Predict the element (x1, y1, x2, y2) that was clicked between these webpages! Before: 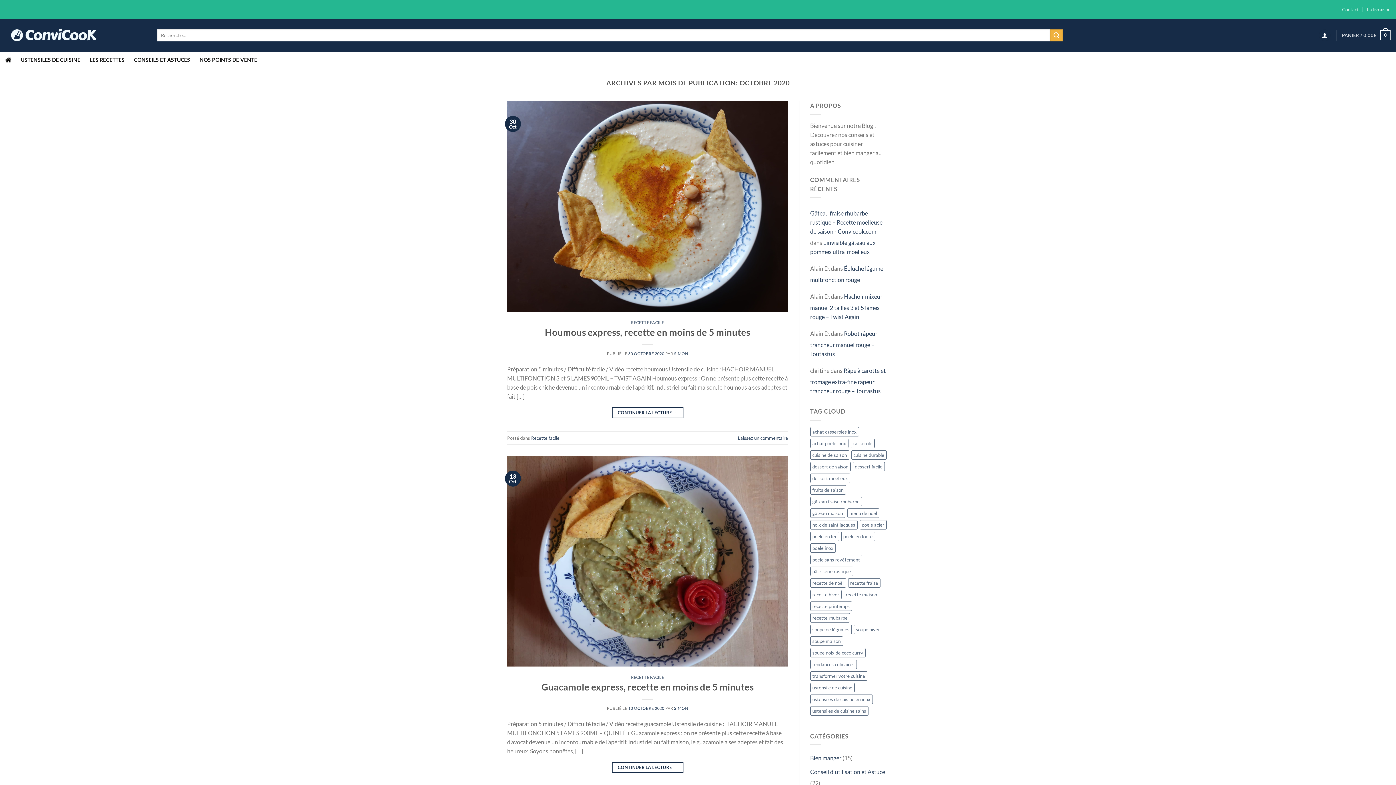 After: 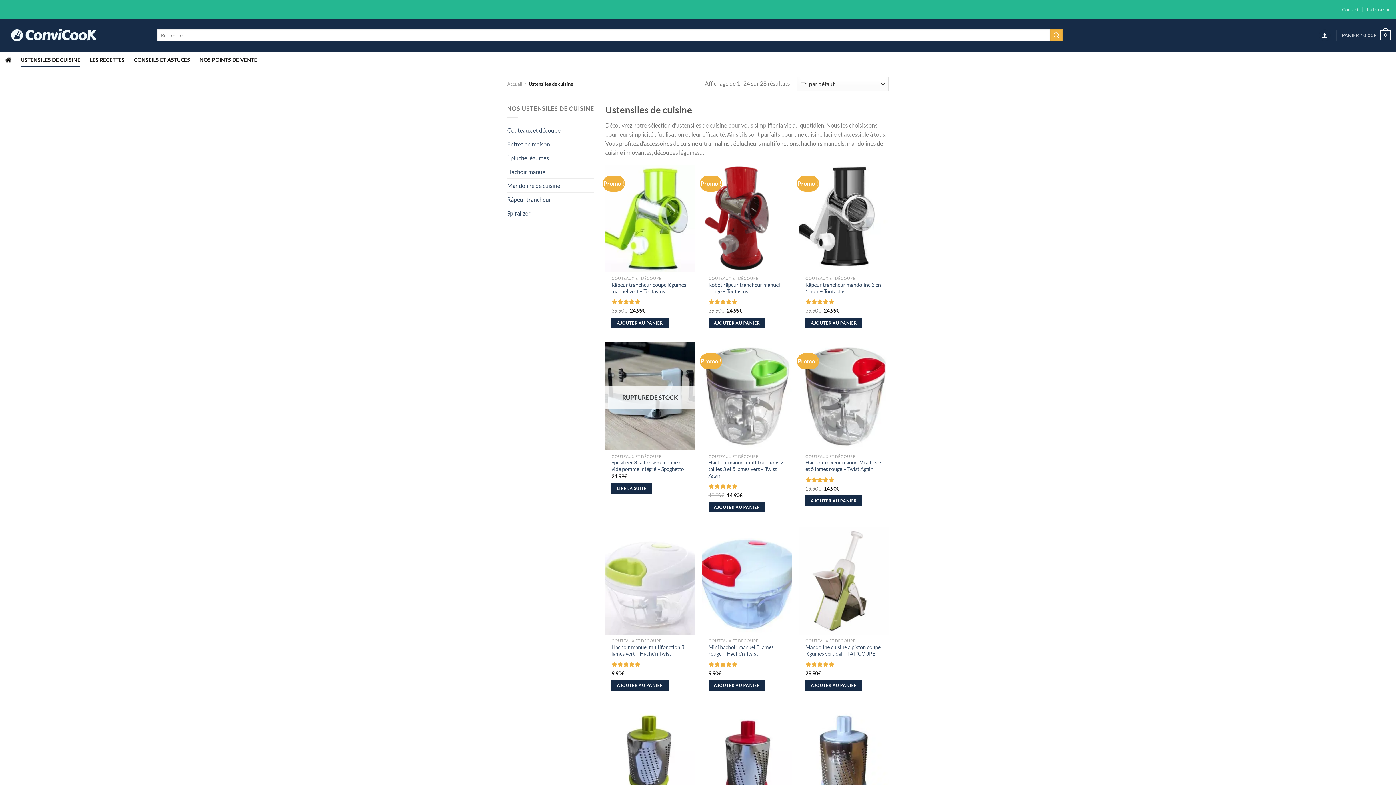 Action: label: USTENSILES DE CUISINE bbox: (20, 52, 80, 67)